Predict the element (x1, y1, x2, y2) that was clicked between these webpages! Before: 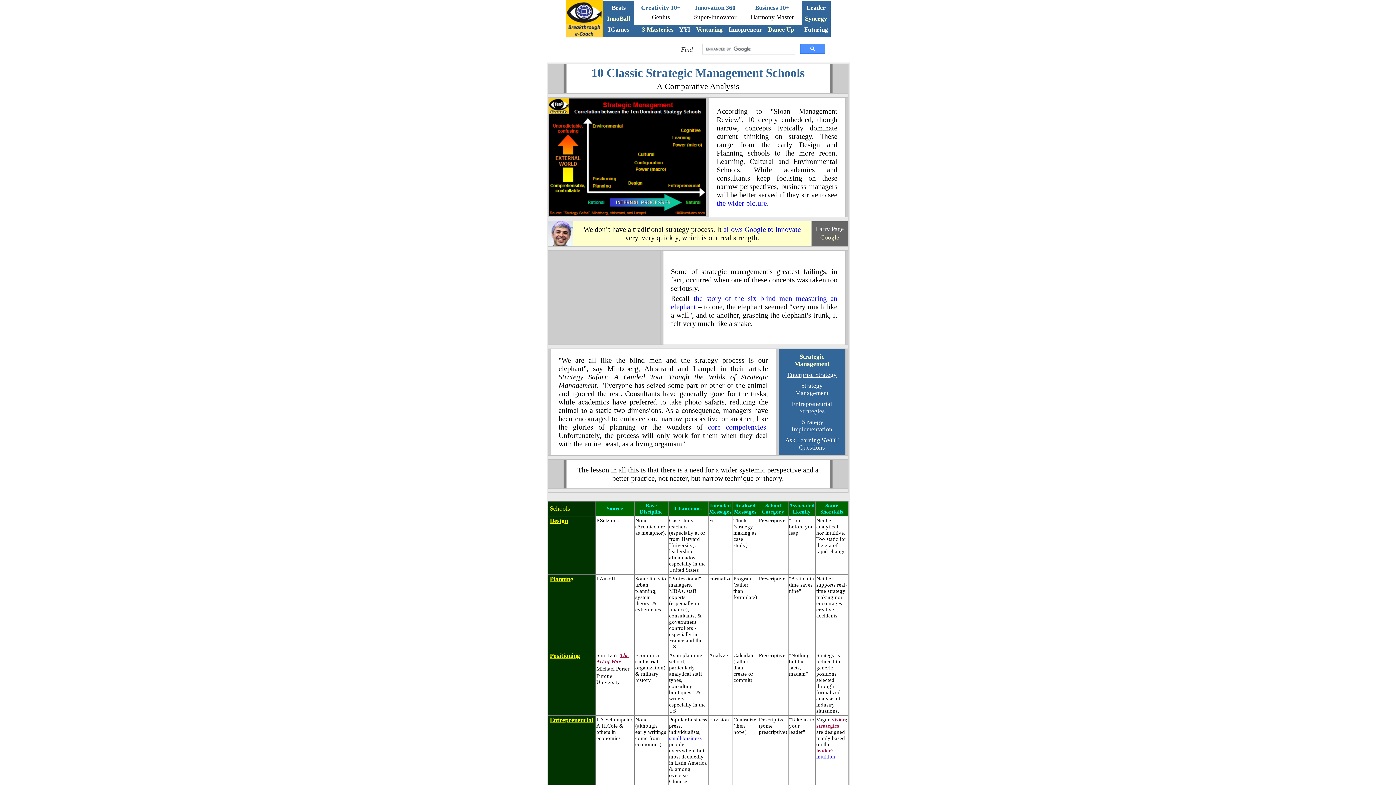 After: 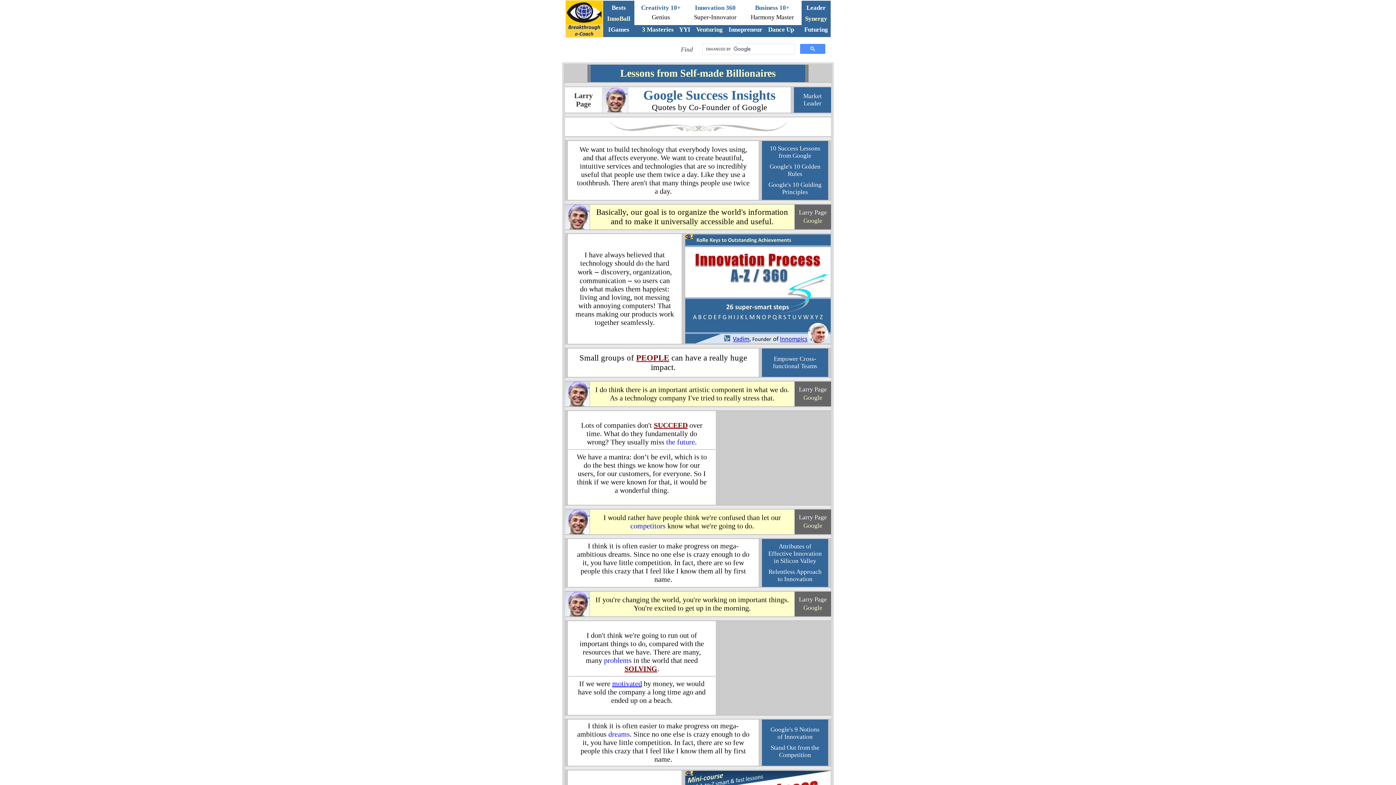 Action: bbox: (548, 241, 572, 247)